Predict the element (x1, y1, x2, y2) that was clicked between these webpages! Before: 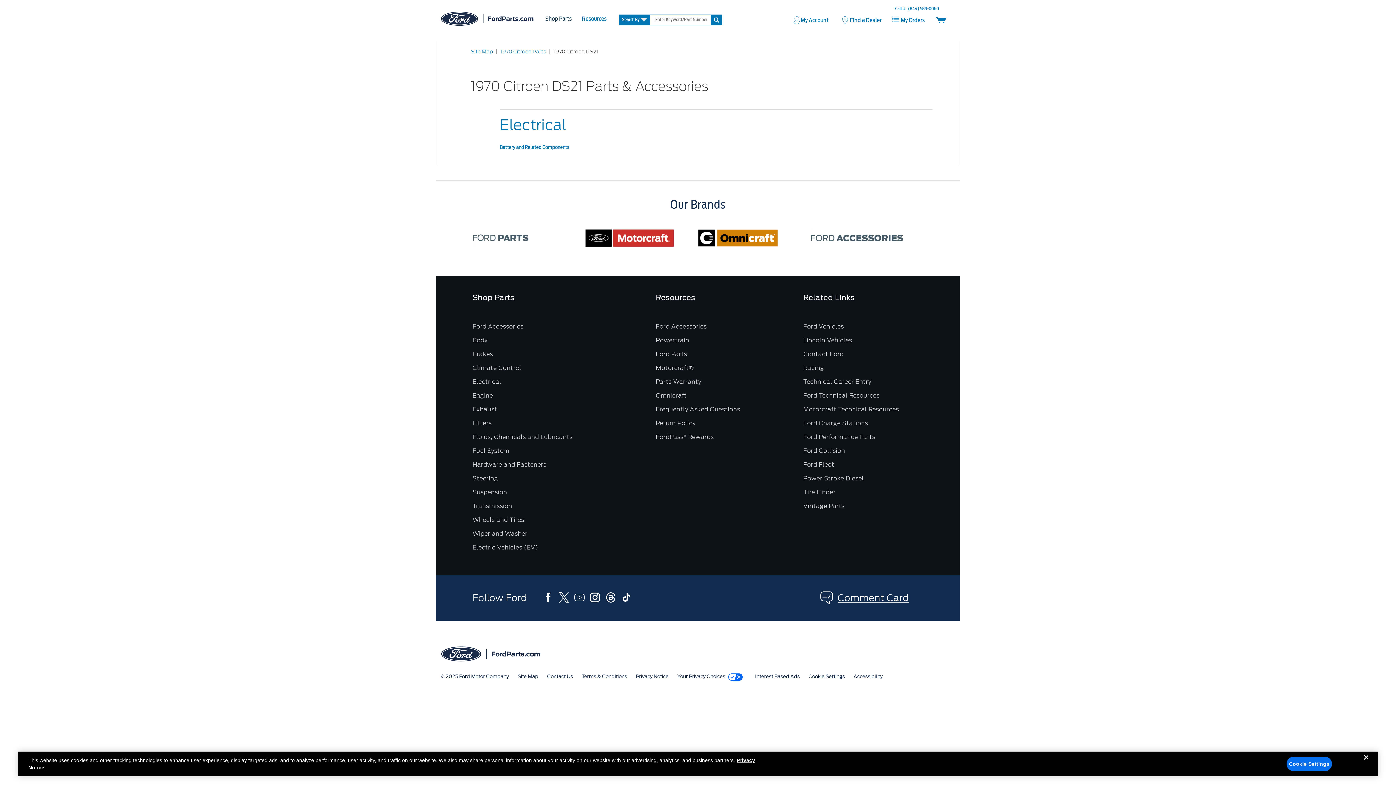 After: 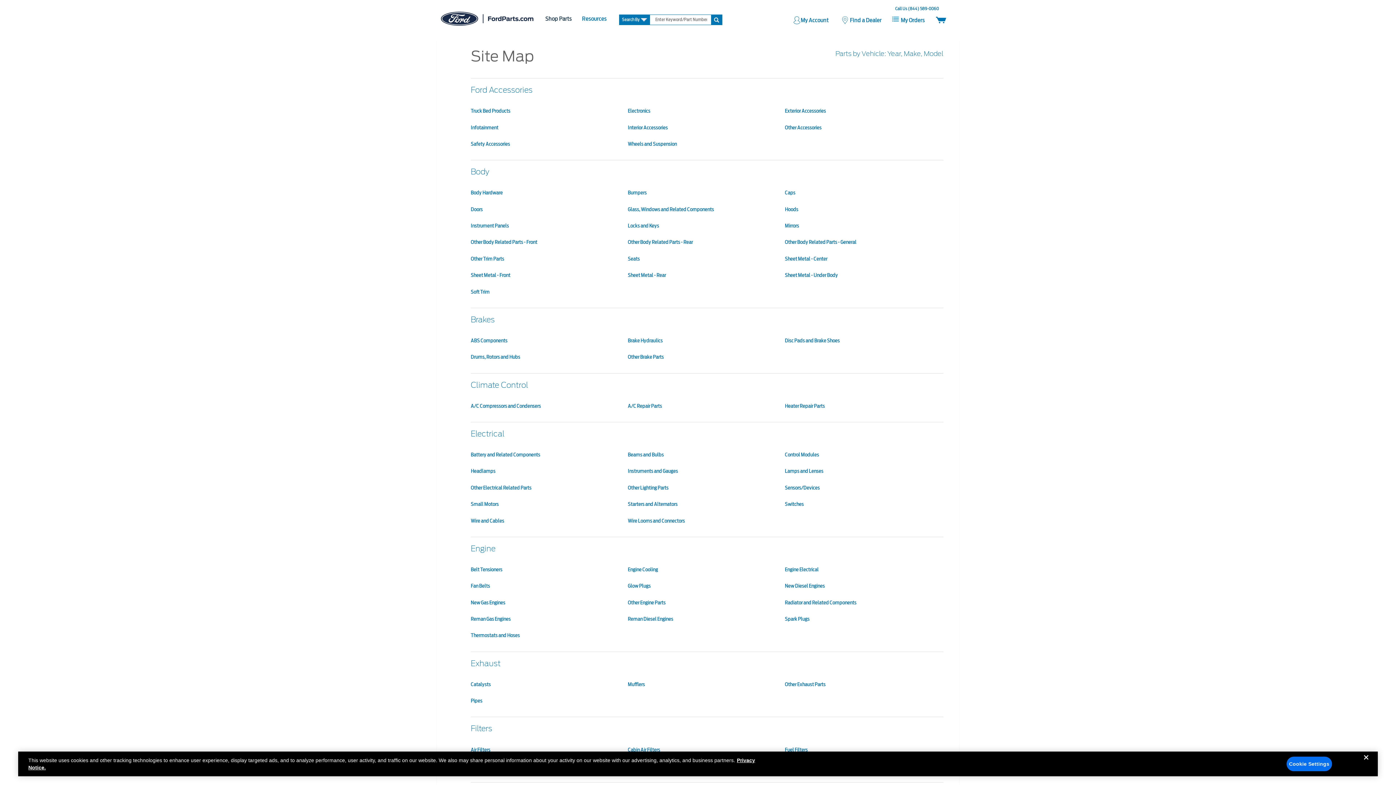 Action: bbox: (470, 48, 493, 54) label: Site Map